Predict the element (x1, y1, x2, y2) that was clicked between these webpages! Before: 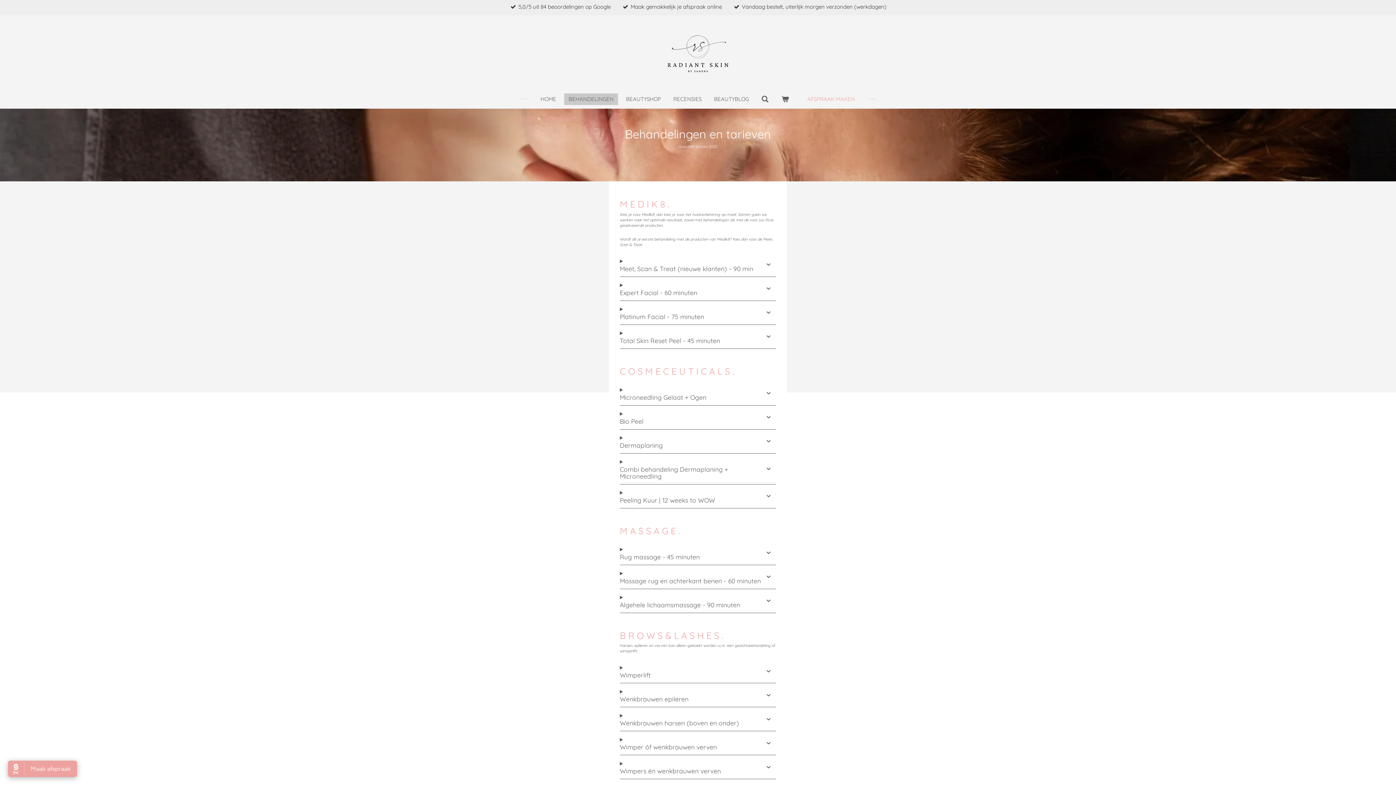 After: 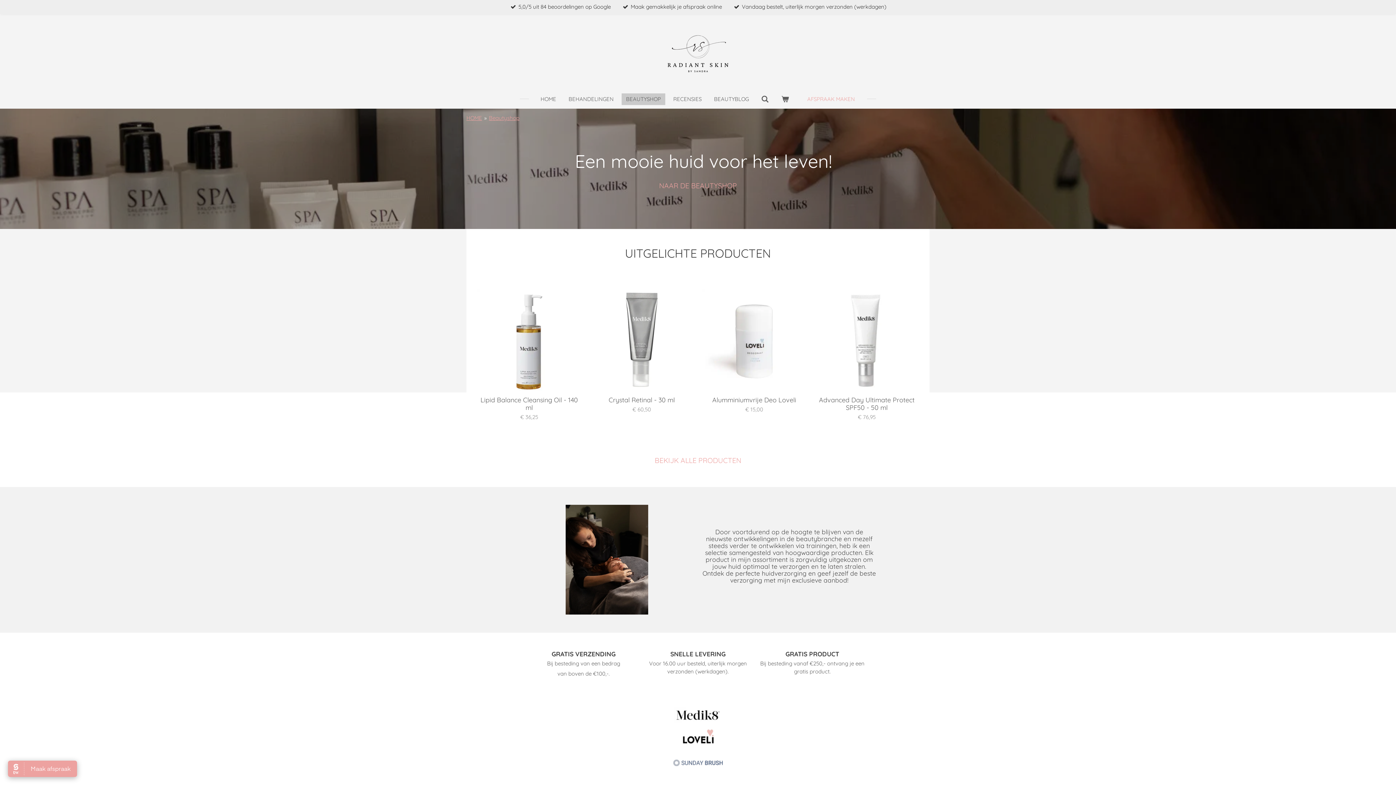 Action: label: BEAUTYSHOP bbox: (621, 93, 665, 105)